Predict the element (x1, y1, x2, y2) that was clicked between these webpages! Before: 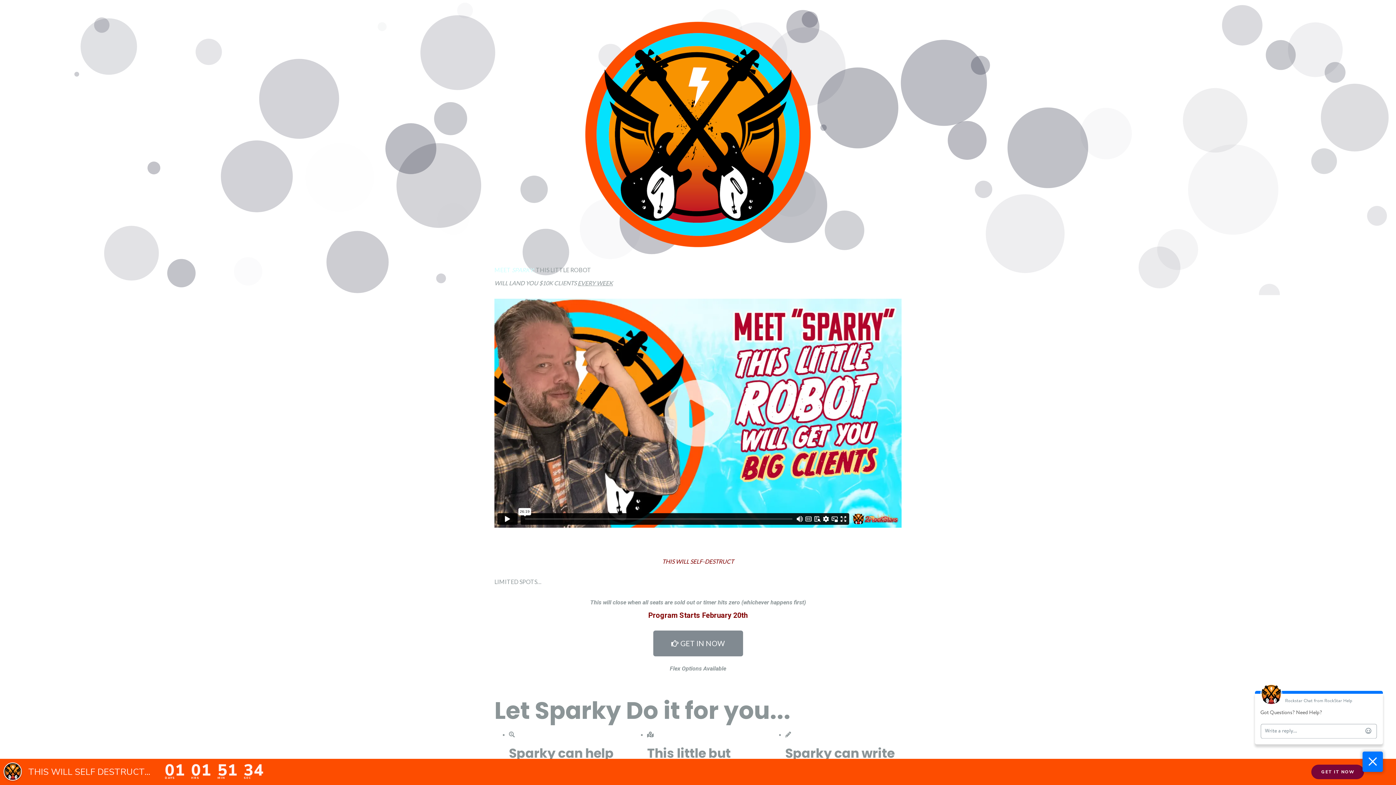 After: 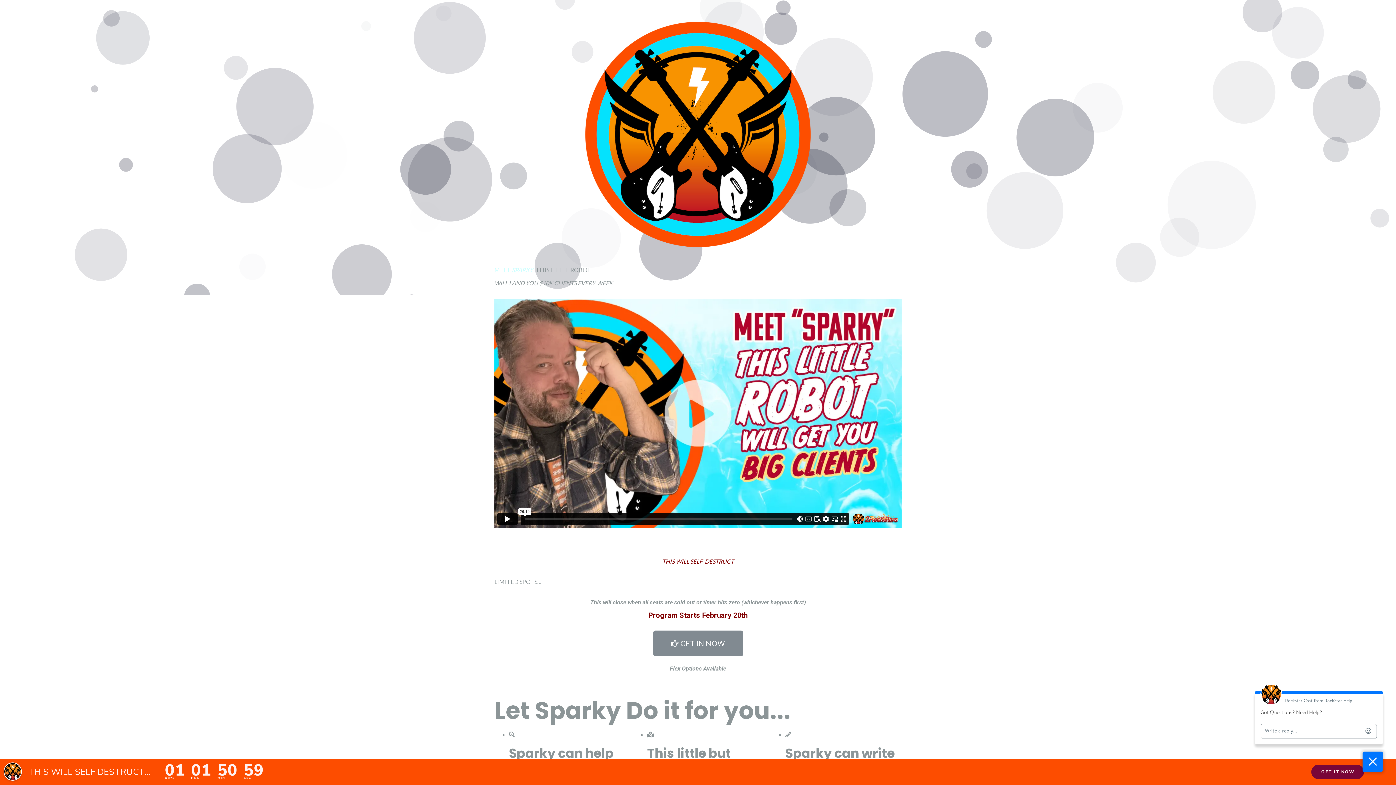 Action: bbox: (653, 630, 743, 656) label: GET IN NOW